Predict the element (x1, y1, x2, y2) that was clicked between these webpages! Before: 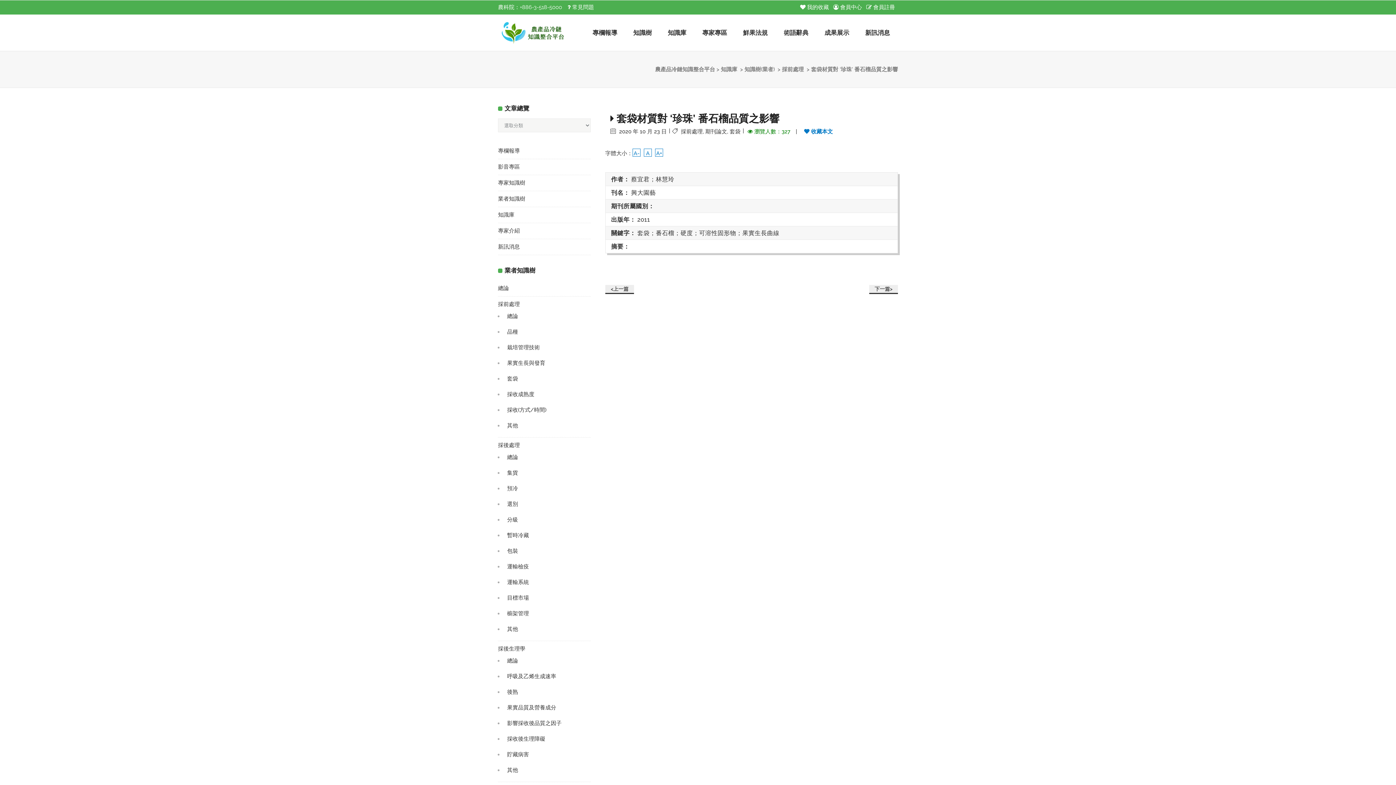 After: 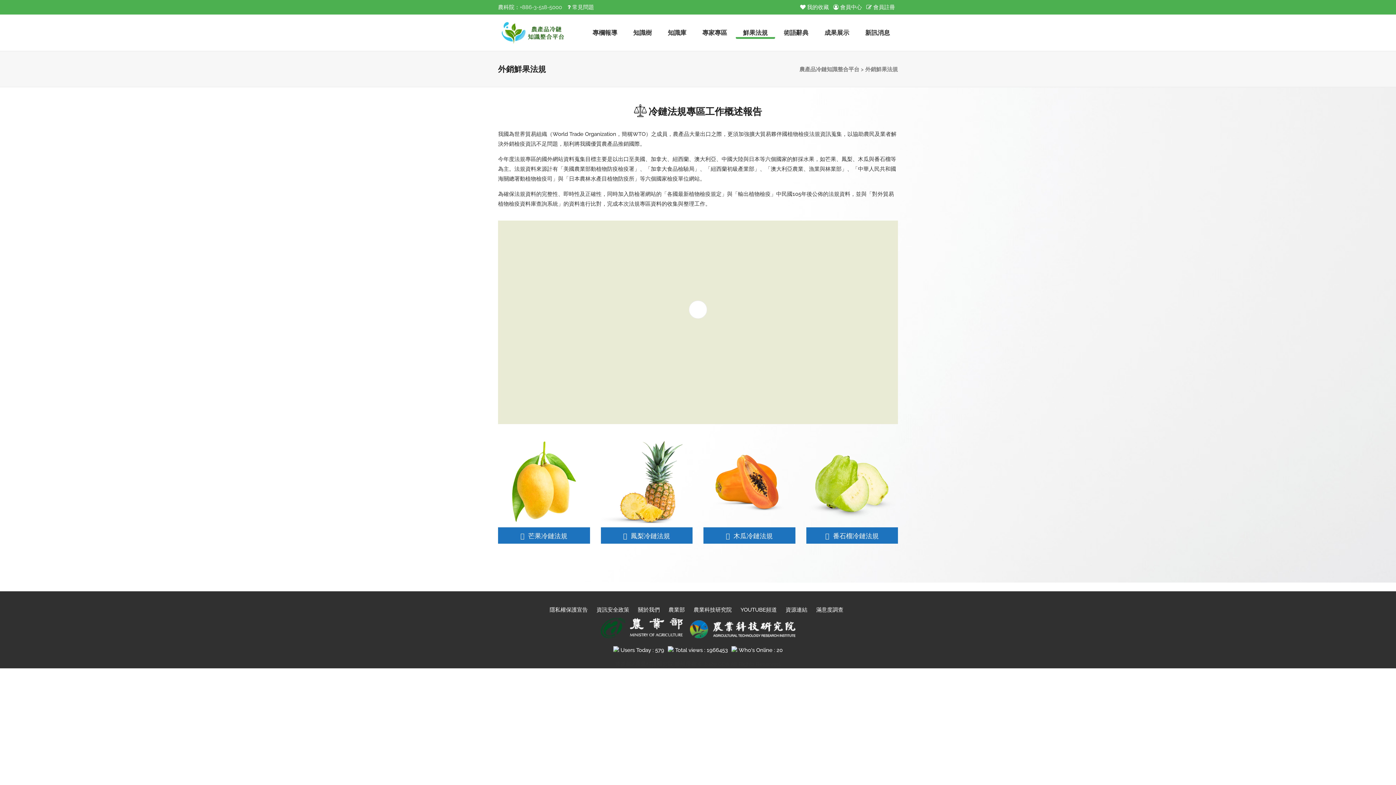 Action: label: 鮮果法規 bbox: (736, 14, 775, 50)